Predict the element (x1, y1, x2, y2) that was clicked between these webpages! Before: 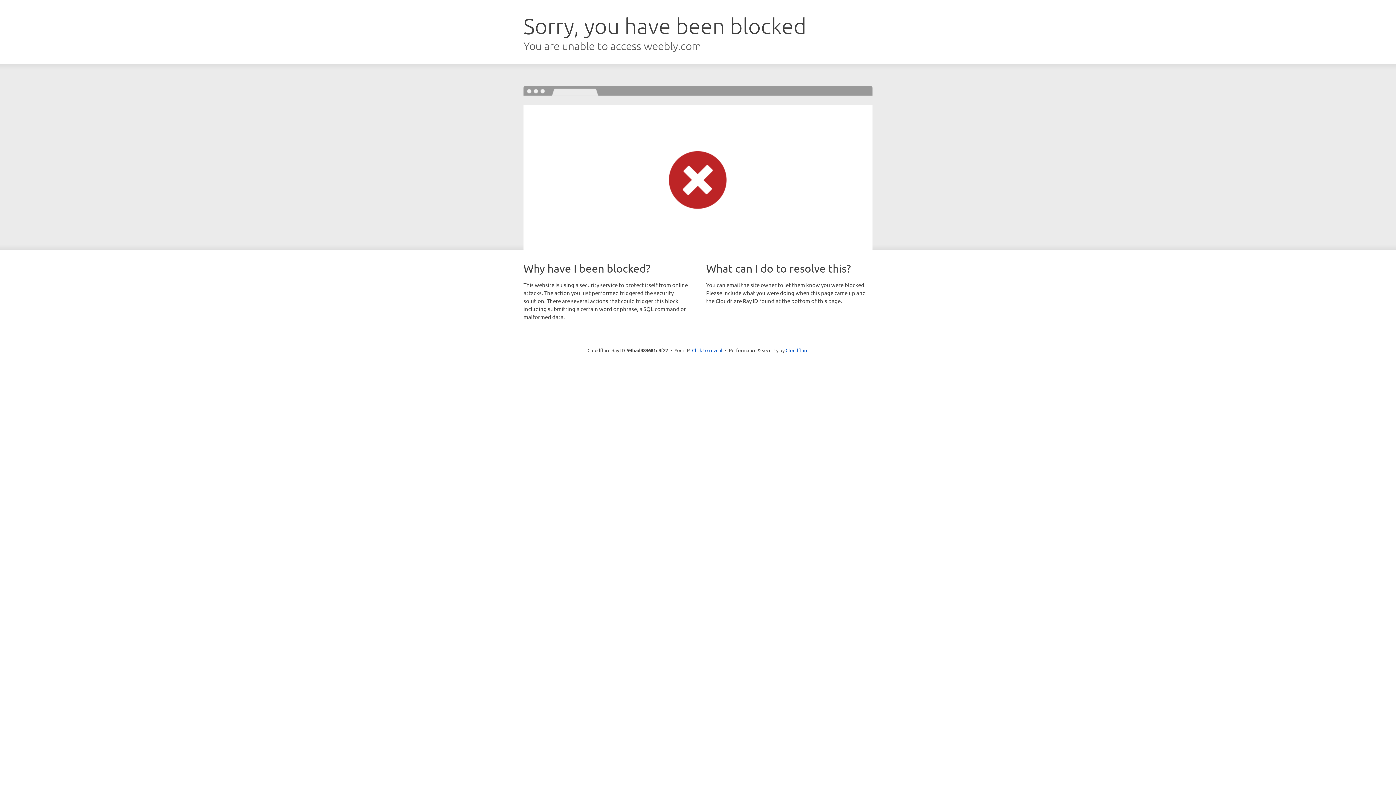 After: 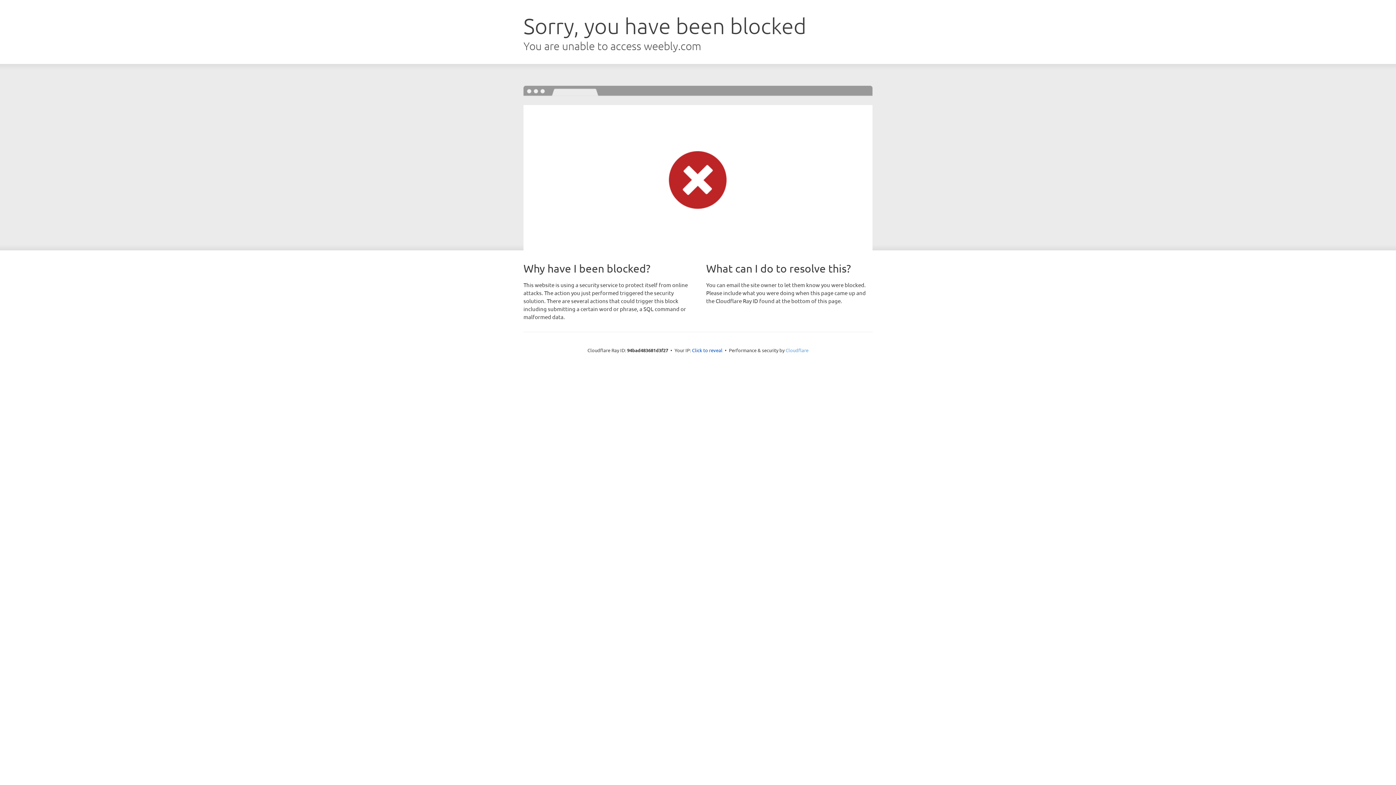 Action: label: Cloudflare bbox: (785, 347, 808, 353)